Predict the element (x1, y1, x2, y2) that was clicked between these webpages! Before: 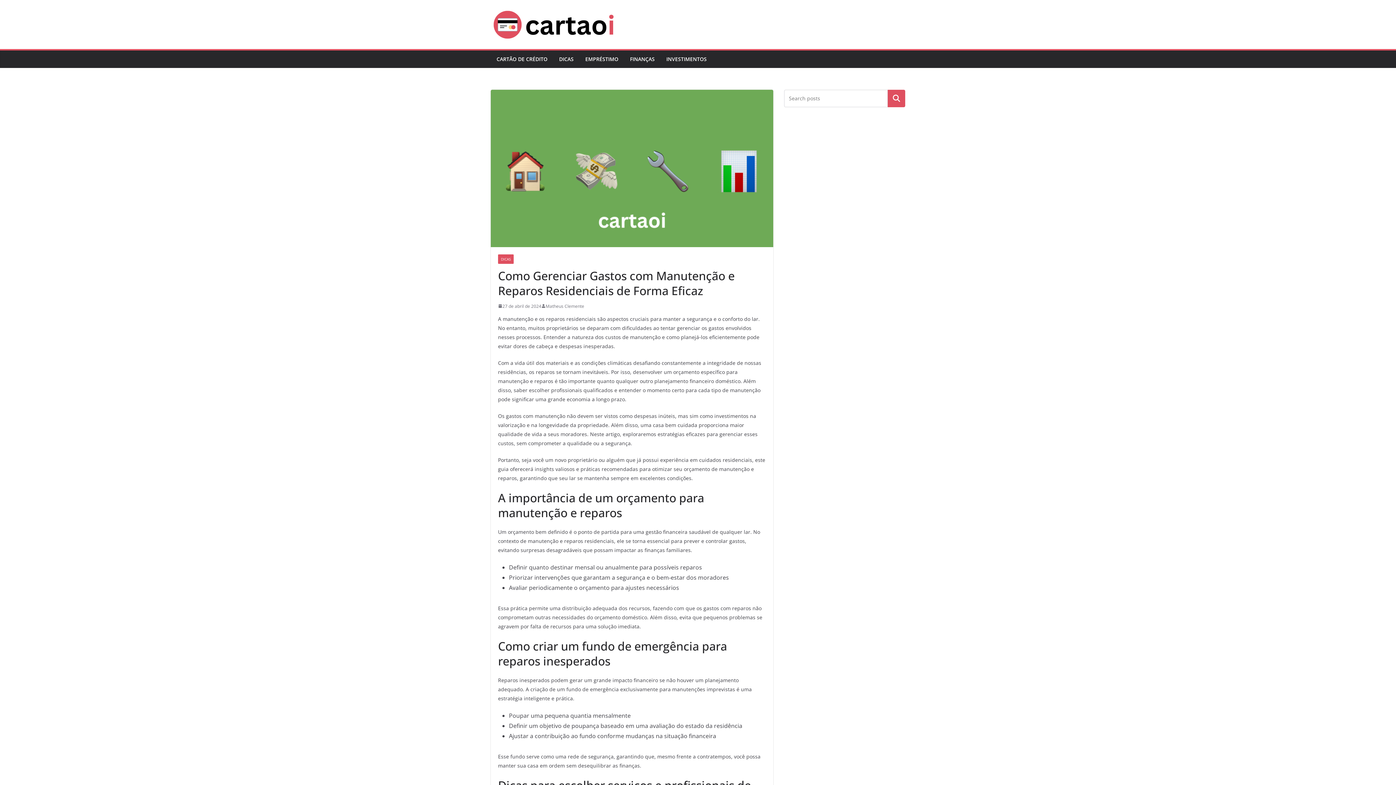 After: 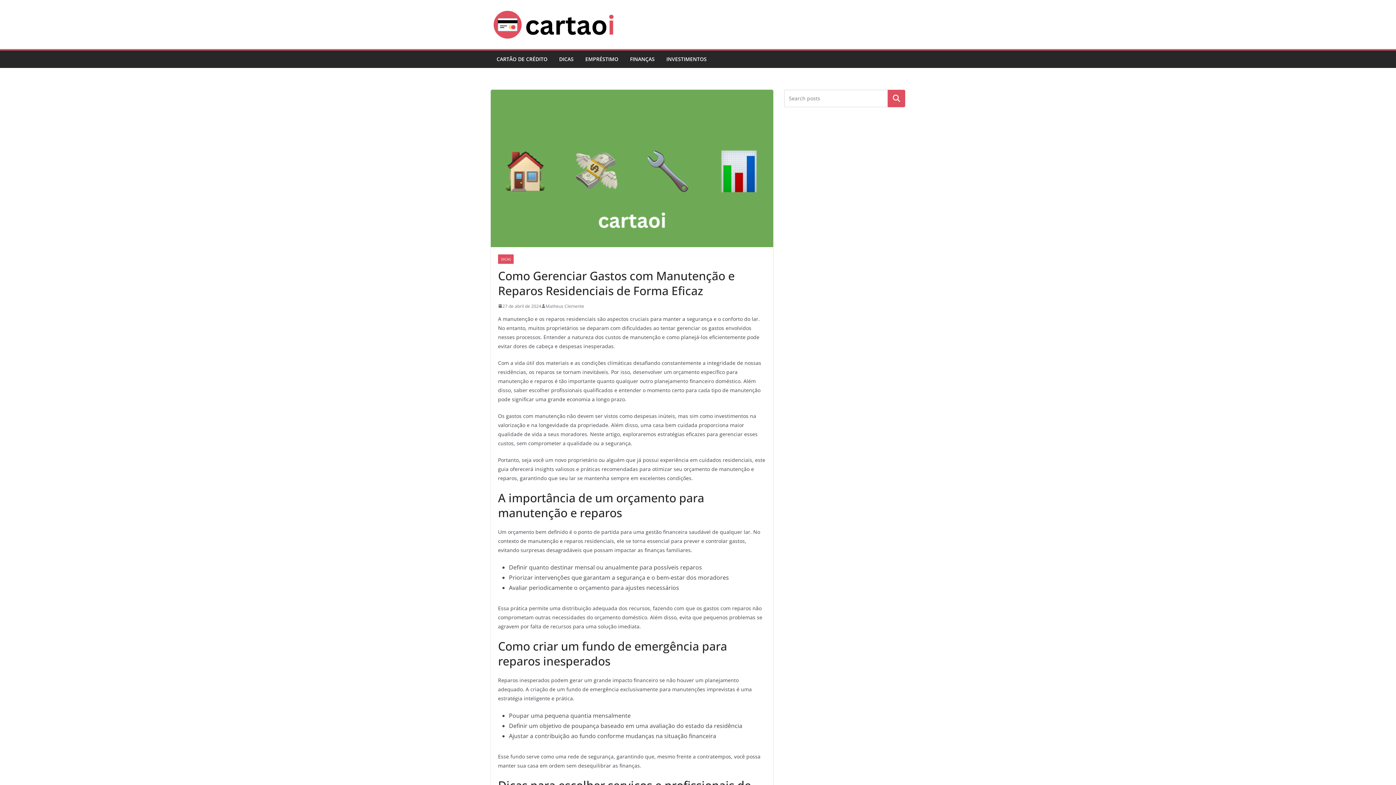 Action: bbox: (498, 302, 541, 310) label: 27 de abril de 2024